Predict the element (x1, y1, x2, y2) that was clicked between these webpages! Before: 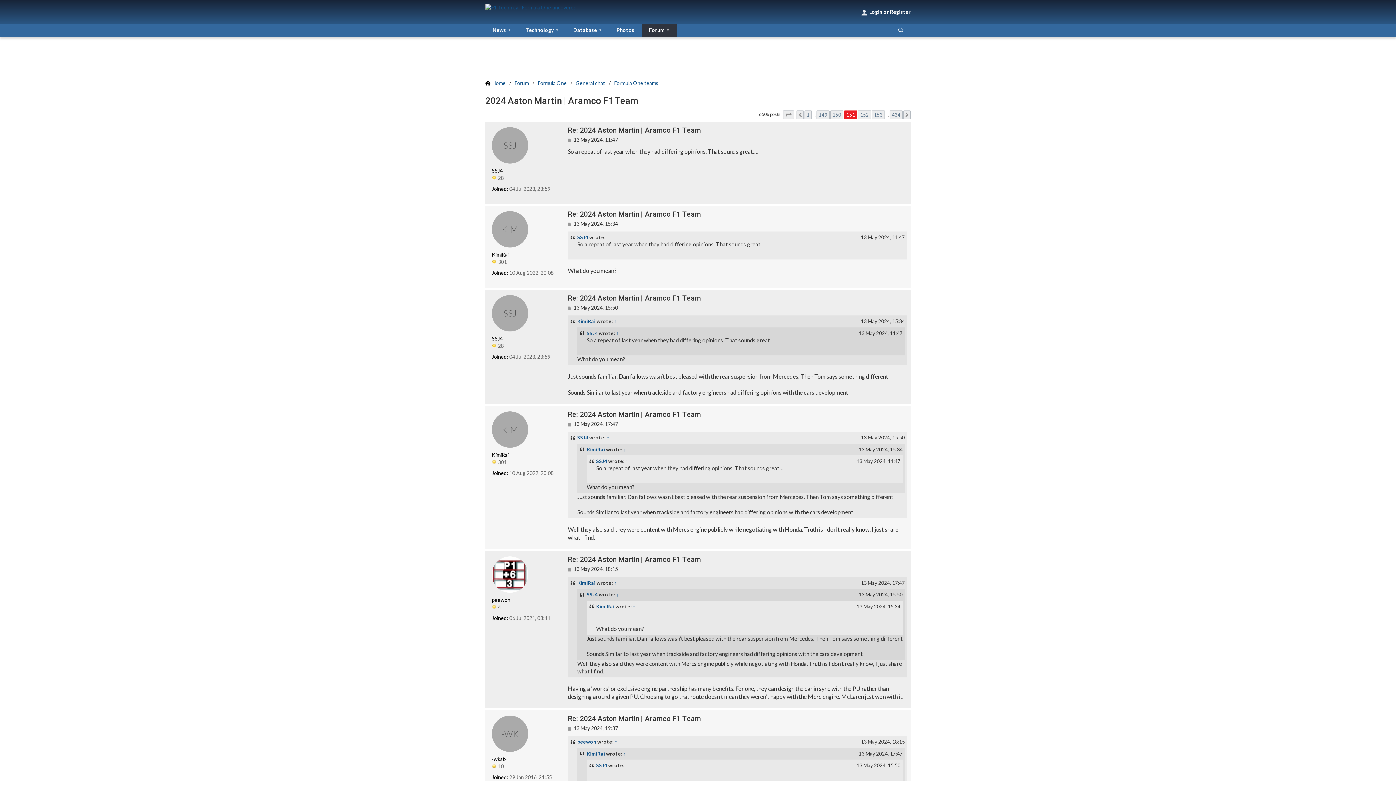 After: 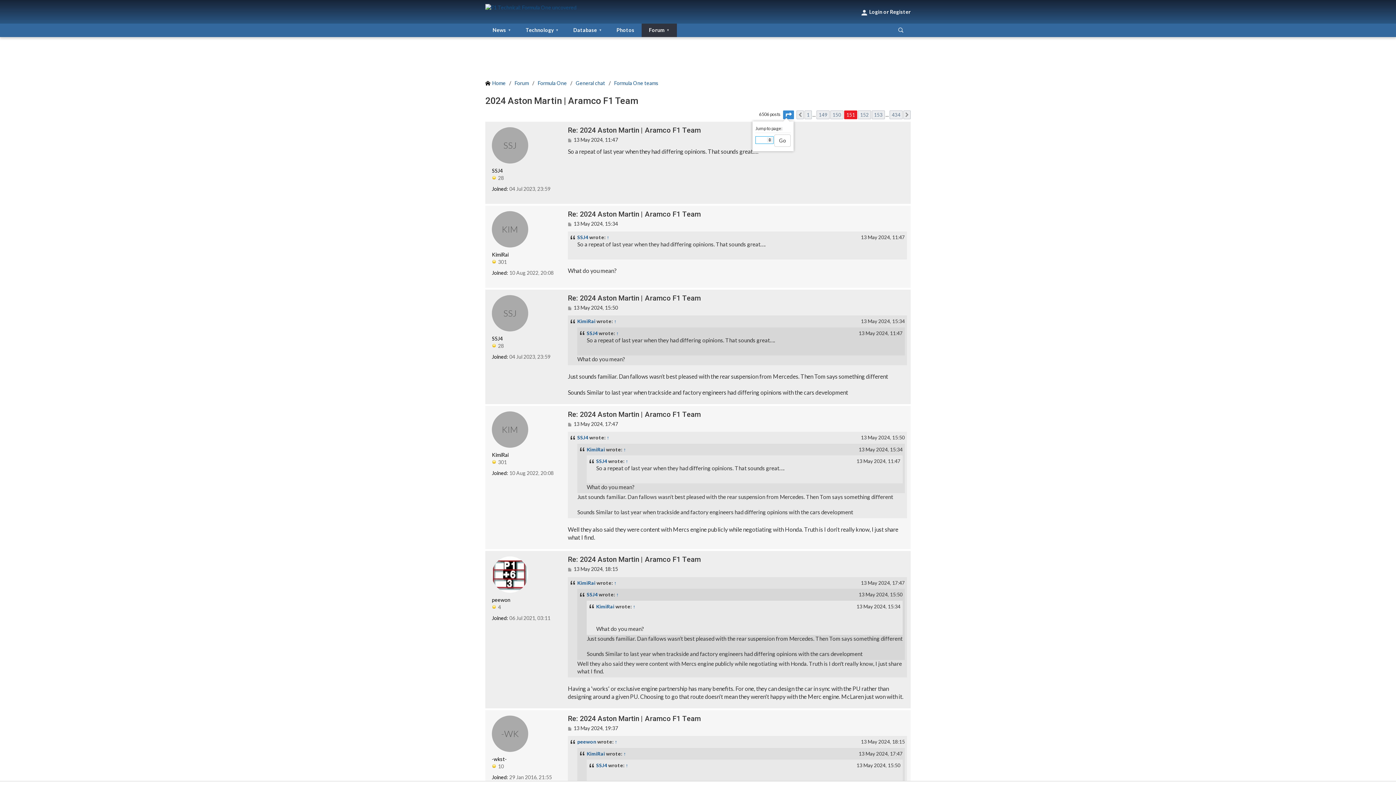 Action: label: Page 151 of 434 bbox: (783, 110, 794, 119)